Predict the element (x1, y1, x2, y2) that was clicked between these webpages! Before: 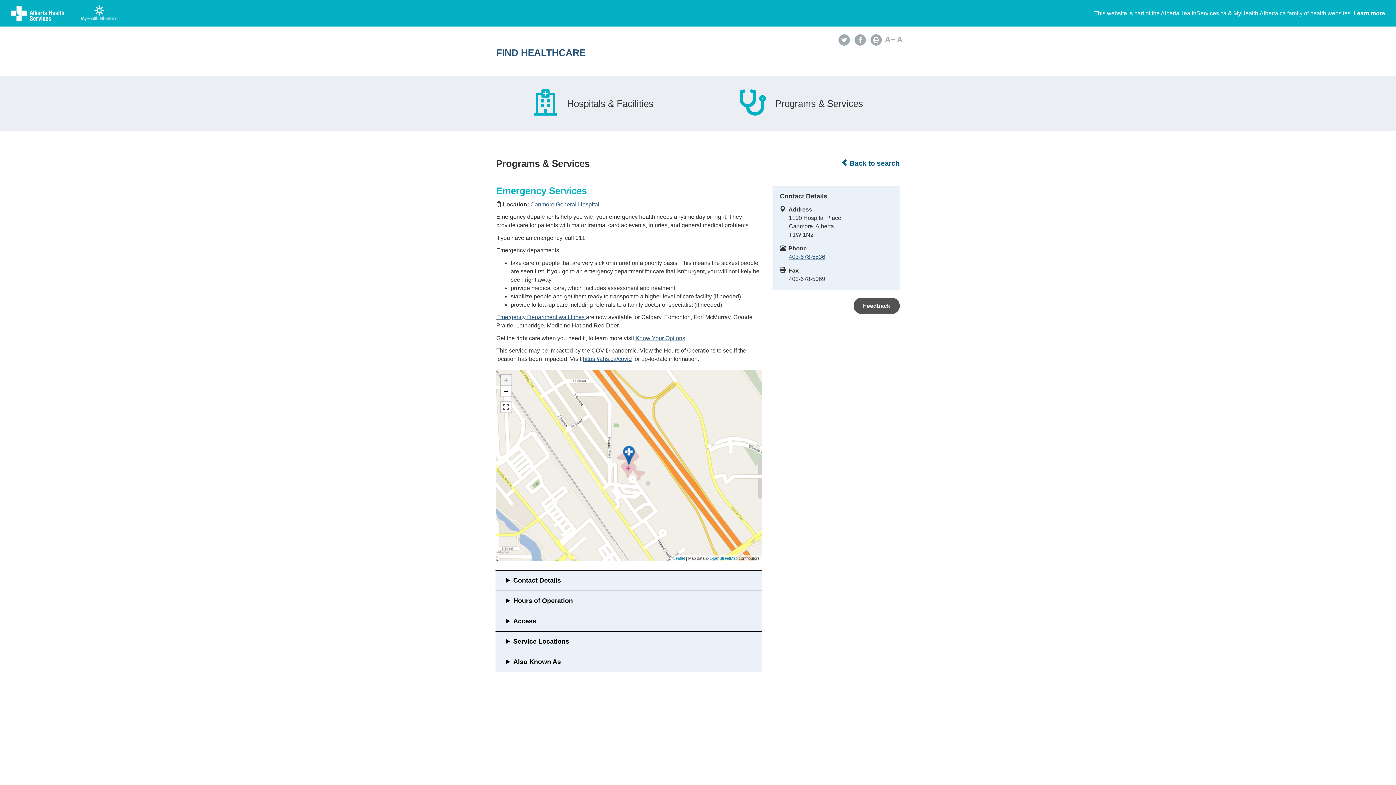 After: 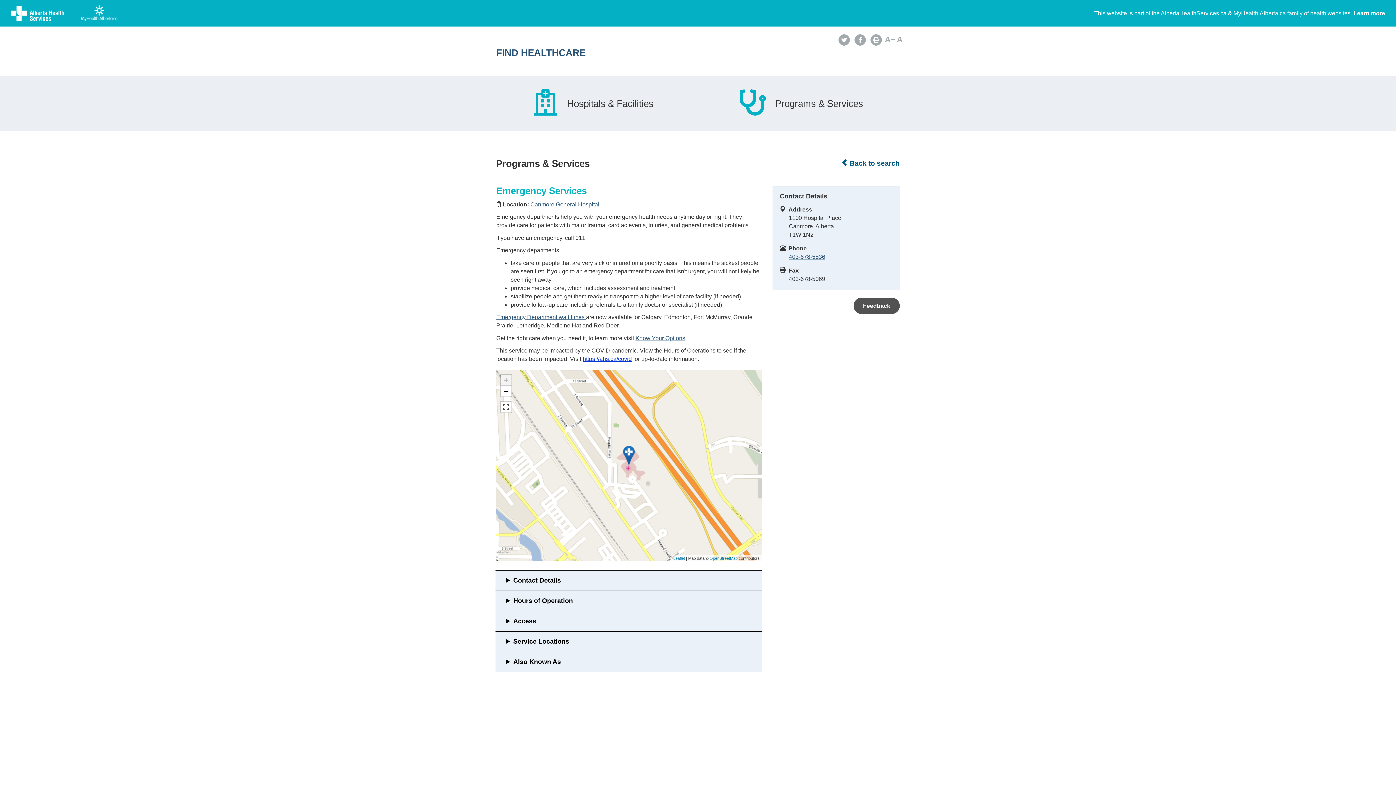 Action: bbox: (582, 356, 632, 362) label: https://ahs.ca/covid